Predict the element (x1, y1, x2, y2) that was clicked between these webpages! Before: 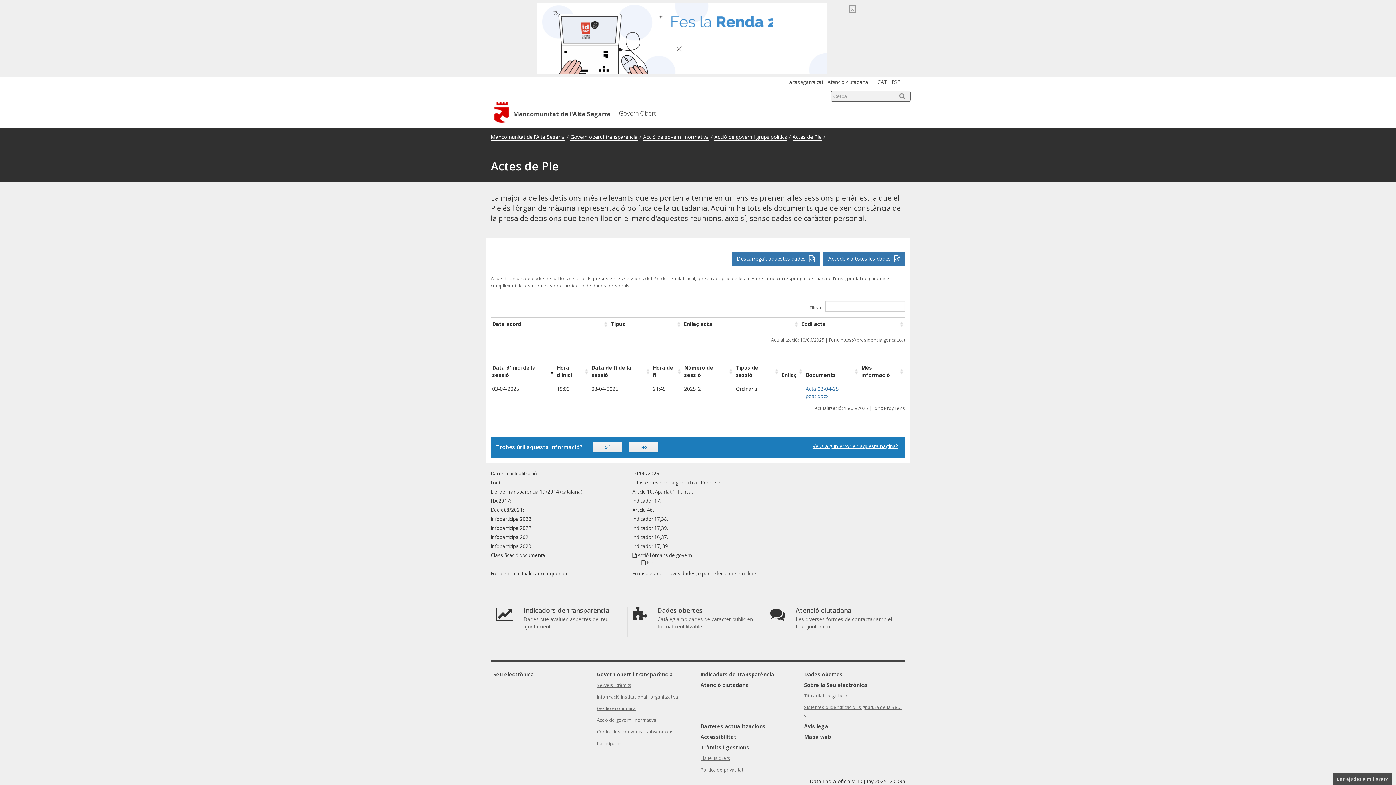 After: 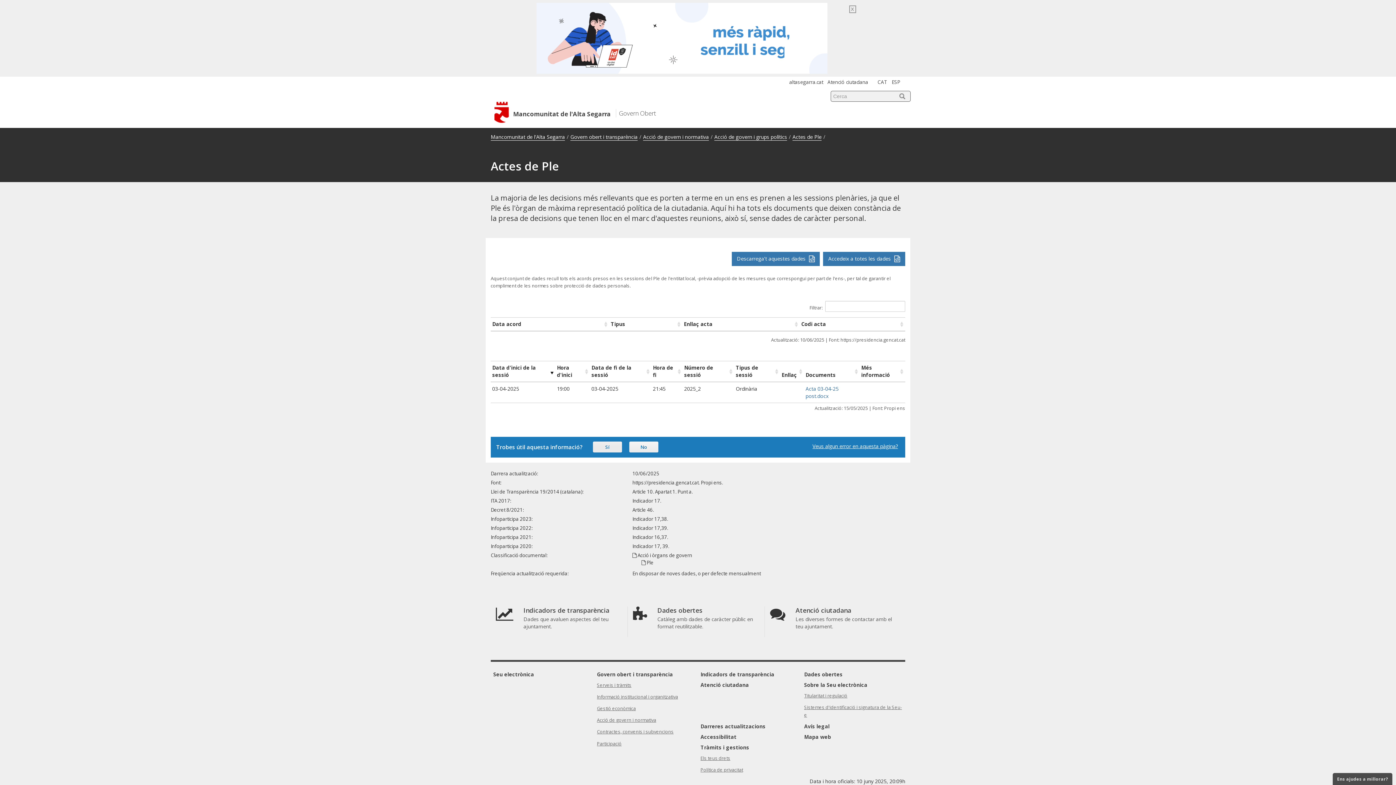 Action: label: Sí bbox: (593, 441, 622, 452)